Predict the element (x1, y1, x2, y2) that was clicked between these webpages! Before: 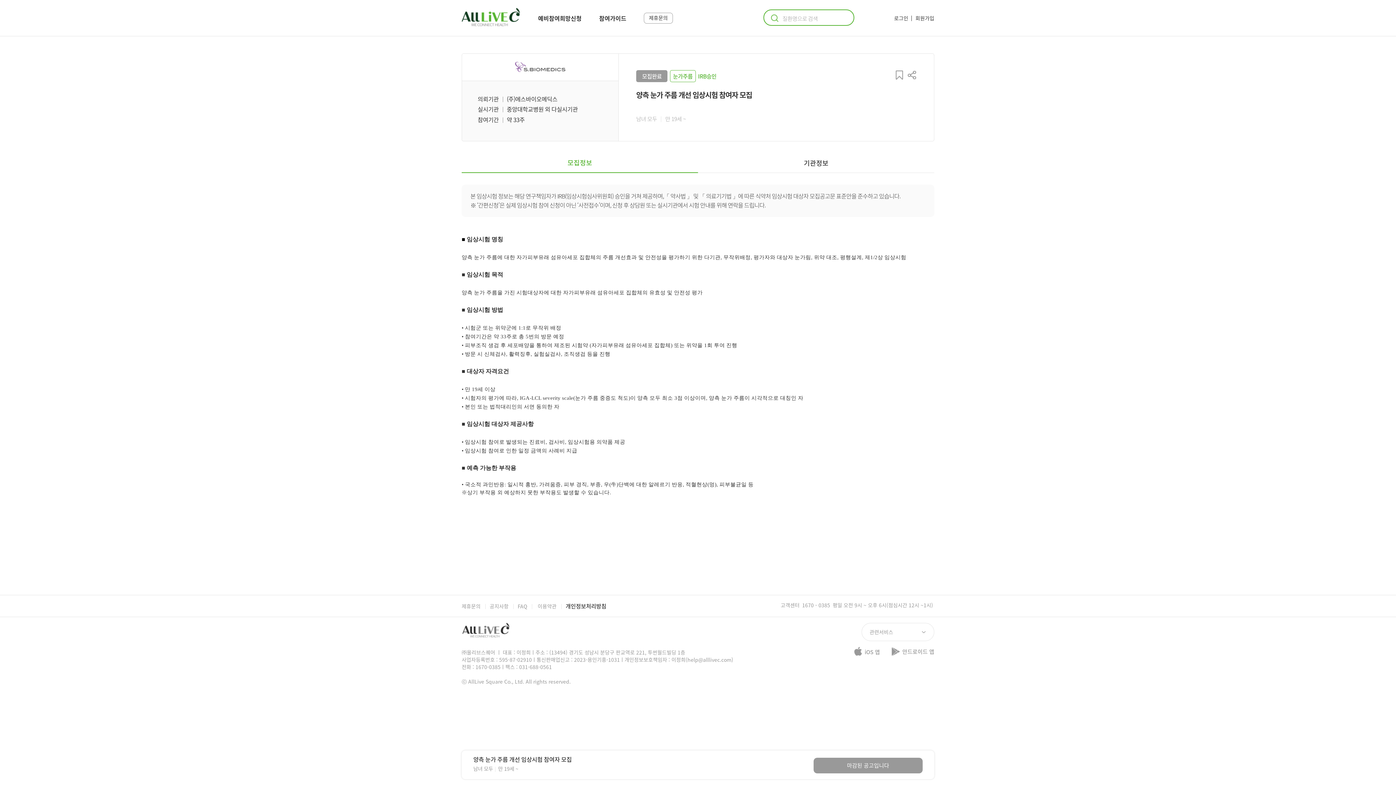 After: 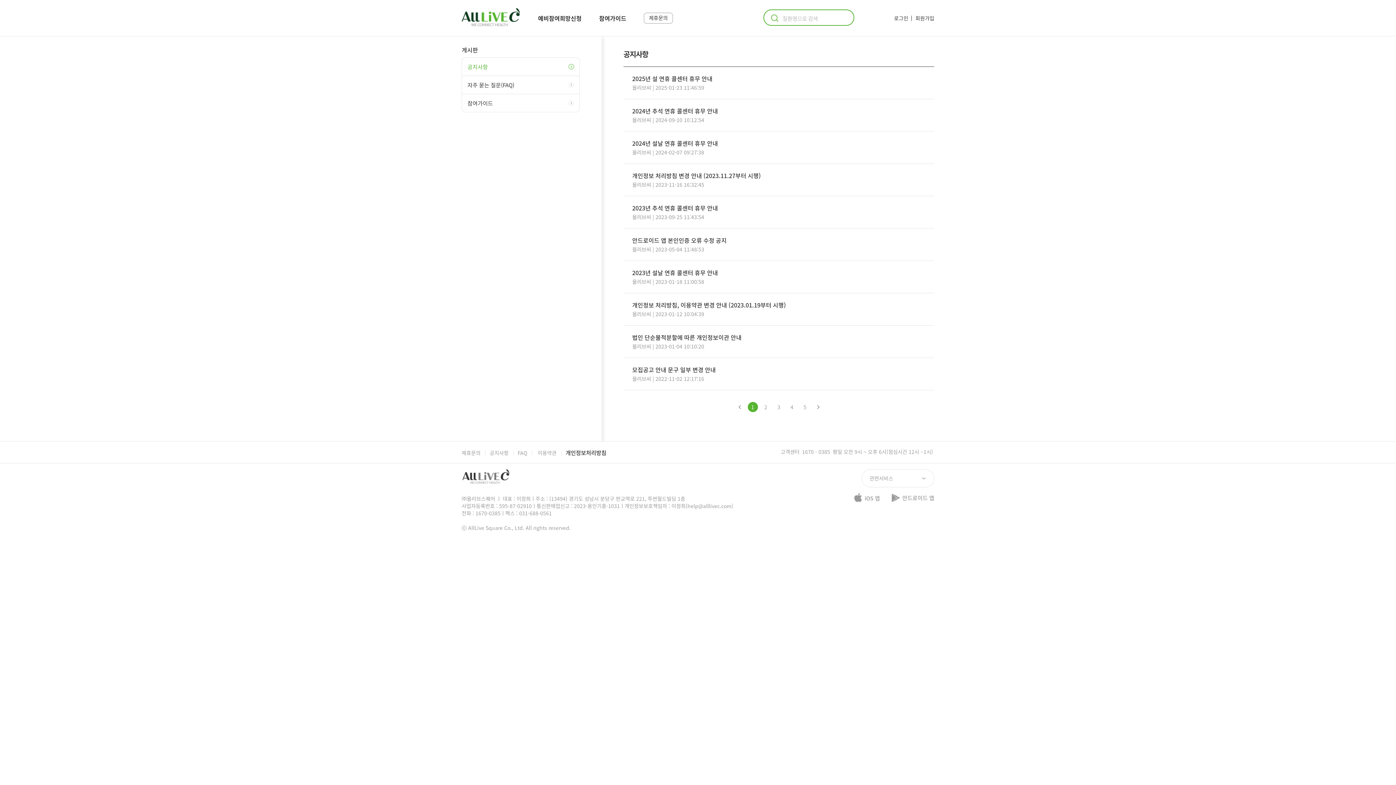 Action: bbox: (489, 602, 508, 610) label: 공지사항